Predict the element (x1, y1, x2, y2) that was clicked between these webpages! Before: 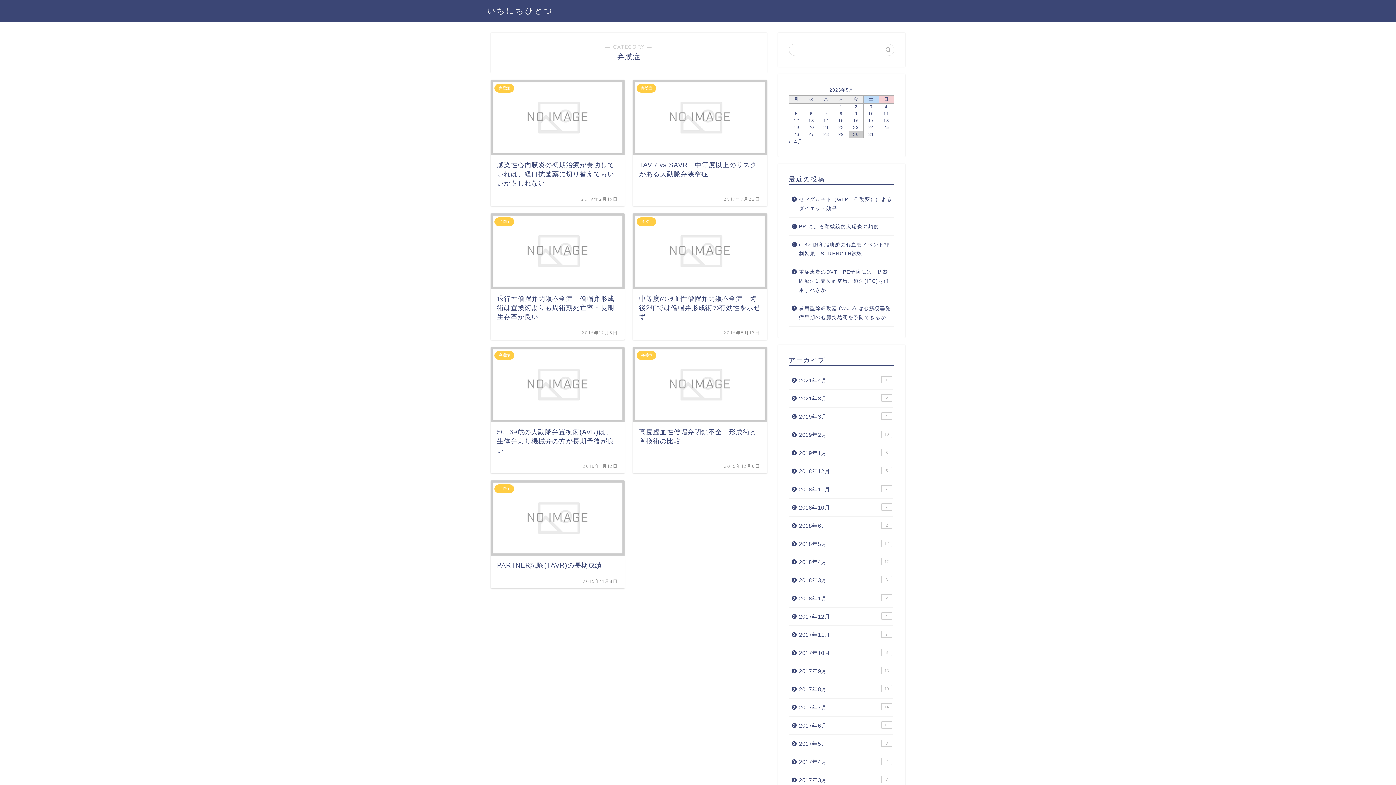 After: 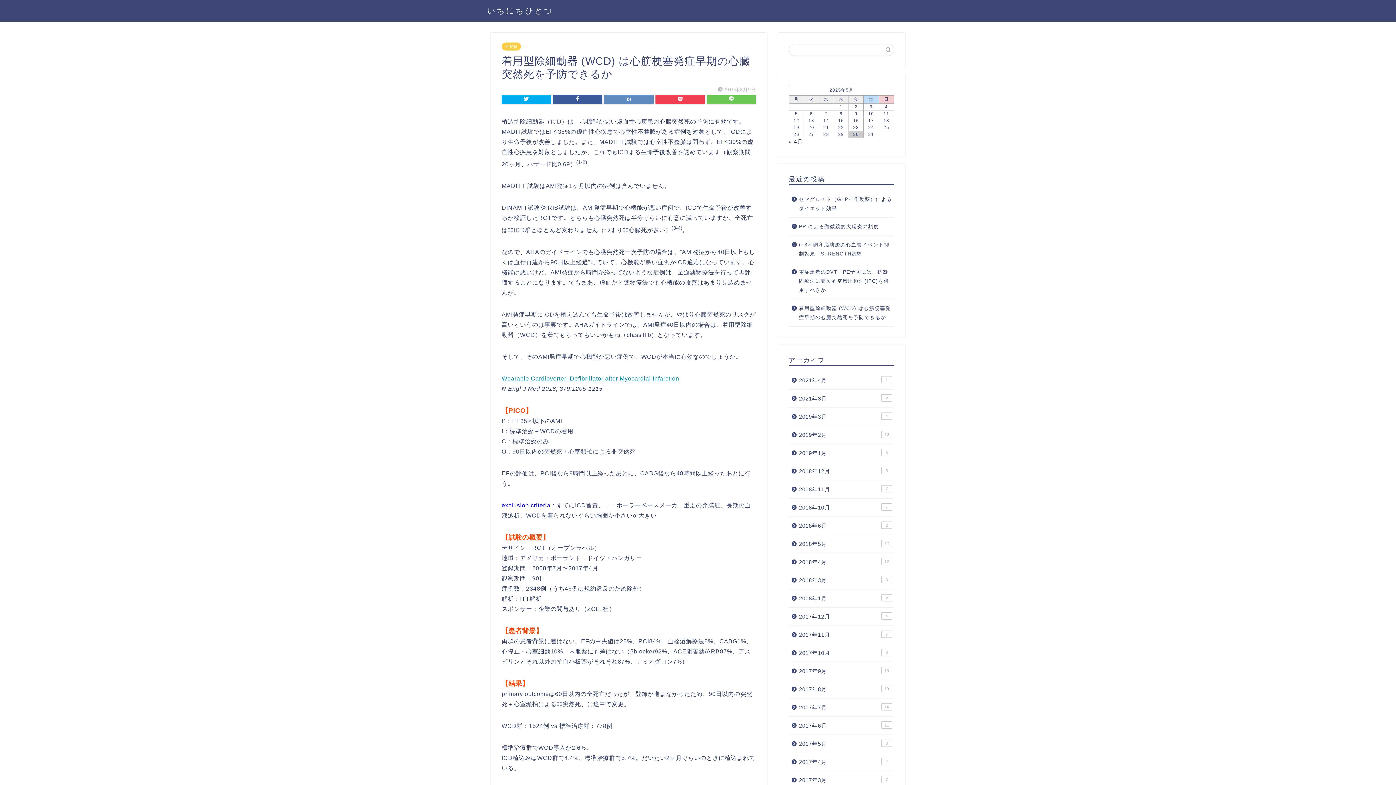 Action: bbox: (789, 299, 893, 326) label: 着用型除細動器 (WCD) は心筋梗塞発症早期の心臓突然死を予防できるか